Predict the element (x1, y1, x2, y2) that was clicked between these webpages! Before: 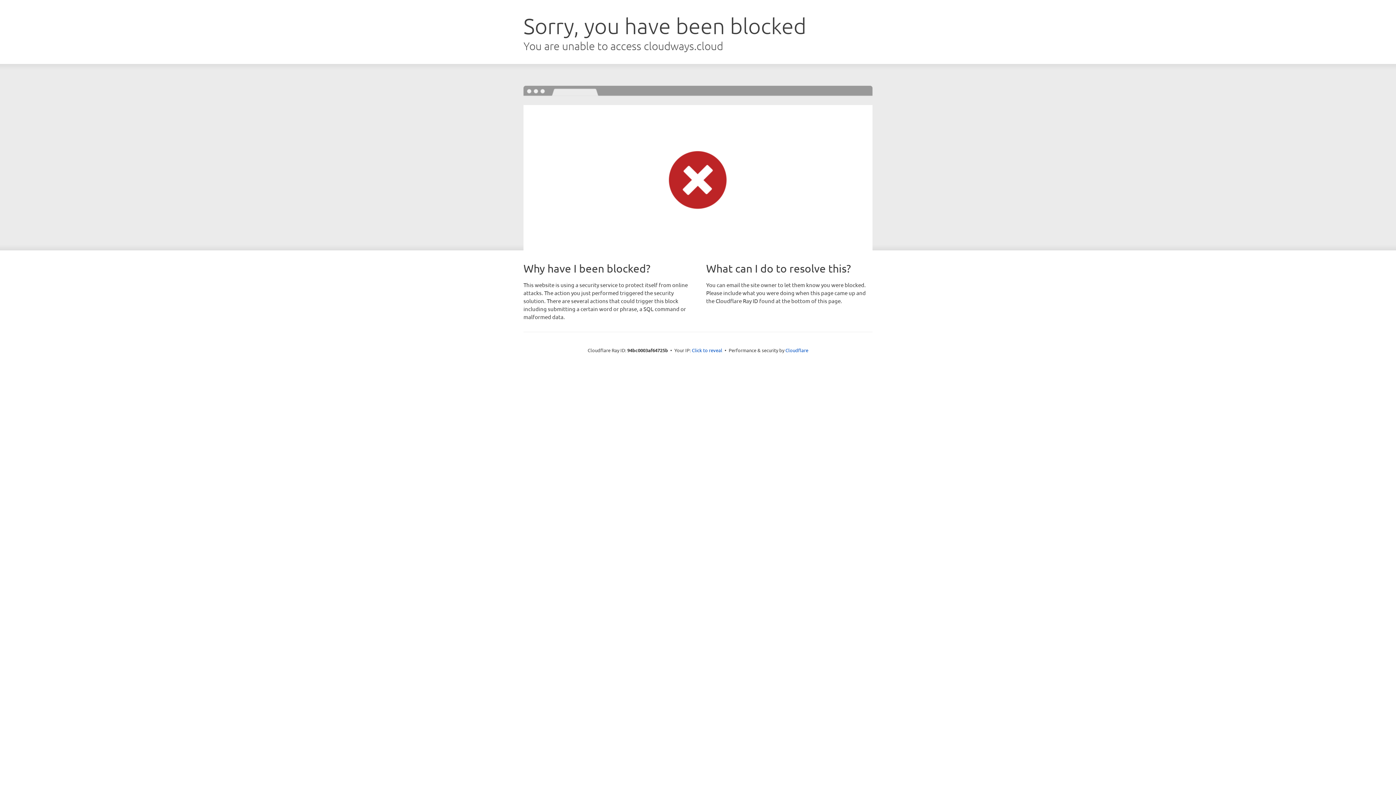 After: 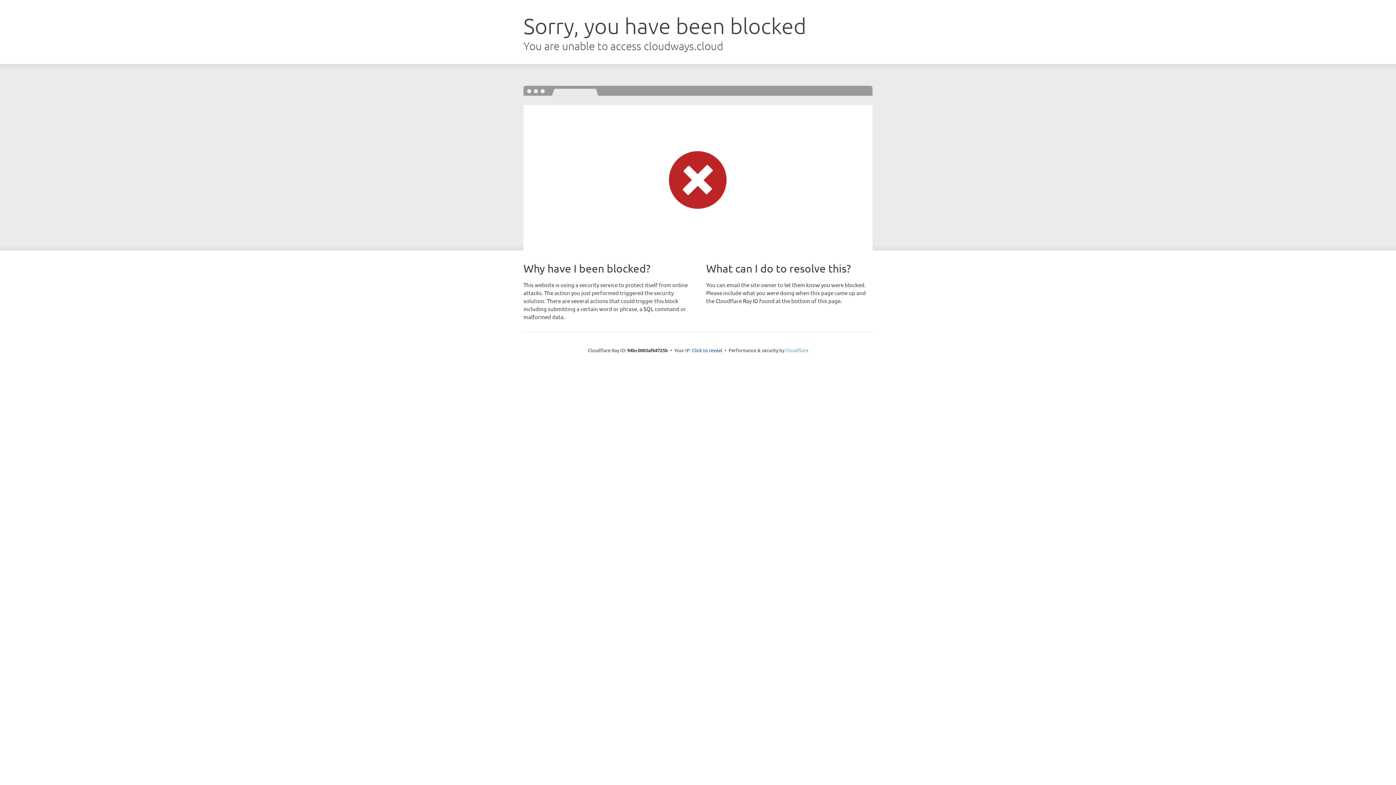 Action: label: Cloudflare bbox: (785, 347, 808, 353)